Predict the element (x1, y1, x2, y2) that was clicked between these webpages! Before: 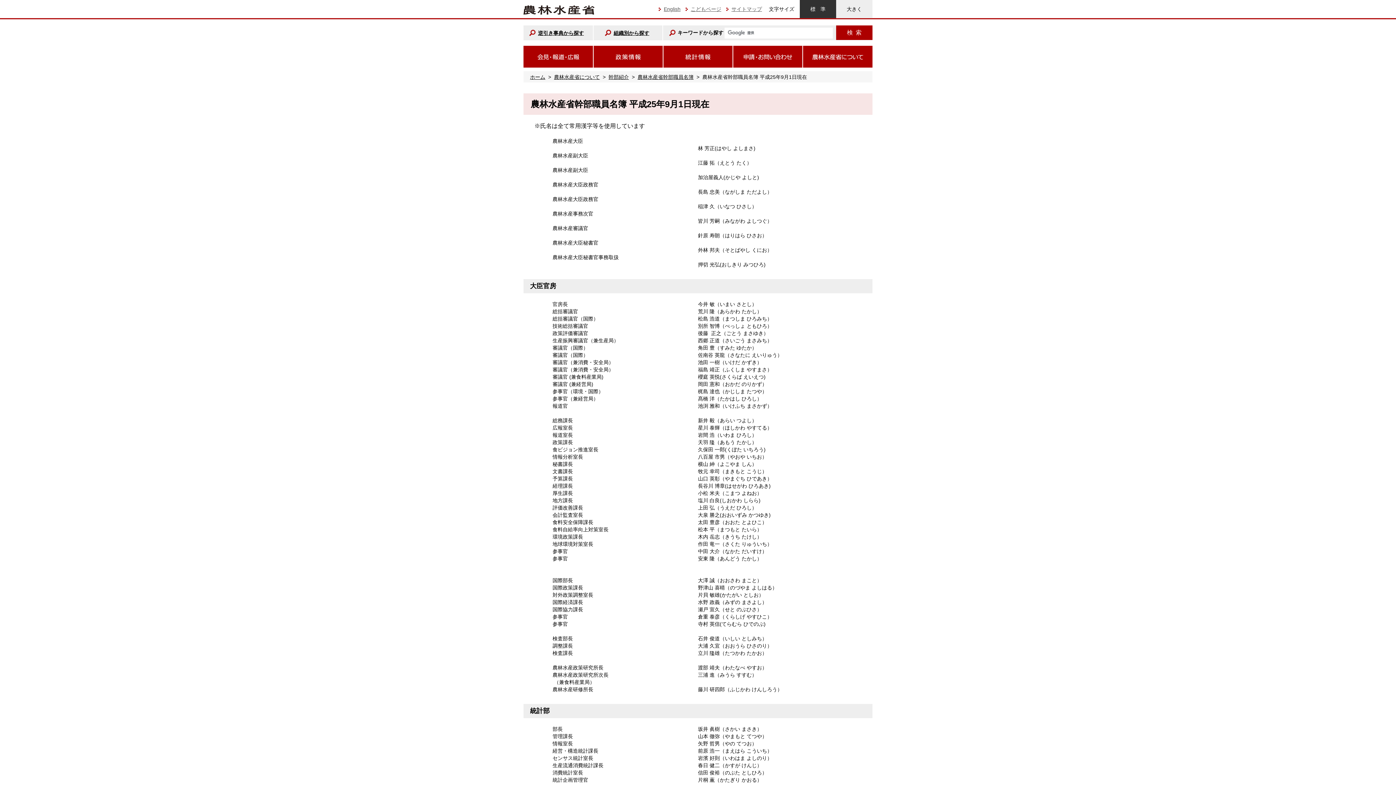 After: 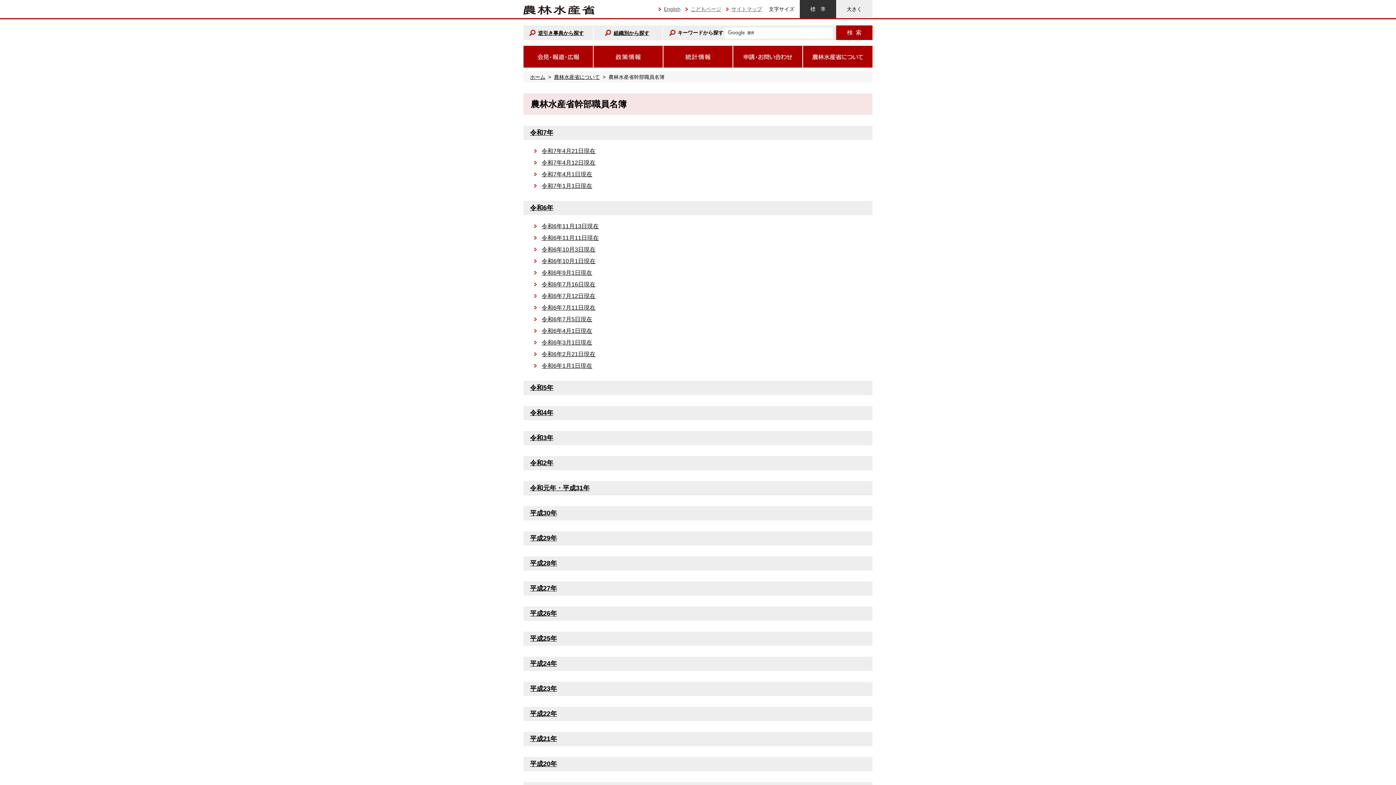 Action: bbox: (637, 74, 693, 80) label: 農林水産省幹部職員名簿